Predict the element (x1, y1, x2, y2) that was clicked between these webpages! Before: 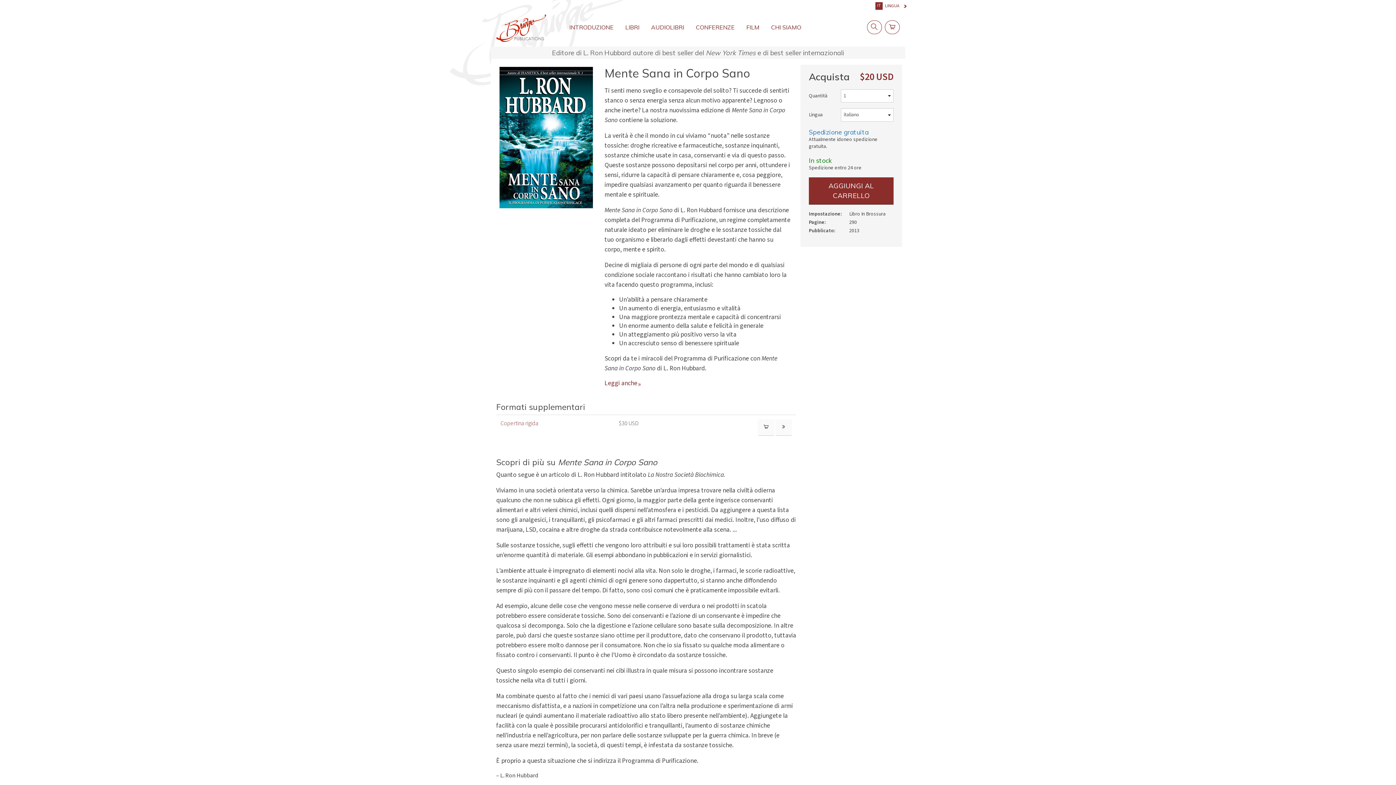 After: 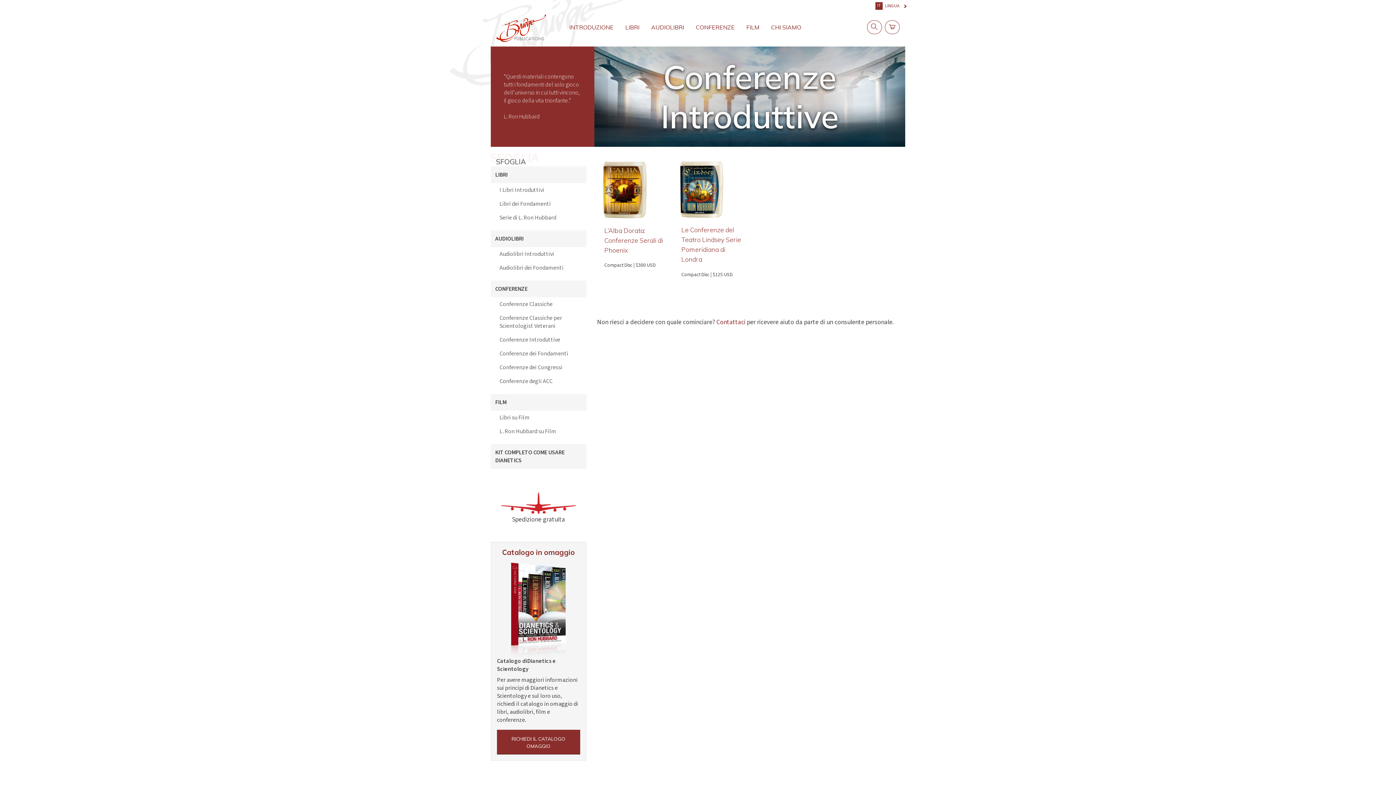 Action: label: CONFERENZE bbox: (696, 20, 734, 31)